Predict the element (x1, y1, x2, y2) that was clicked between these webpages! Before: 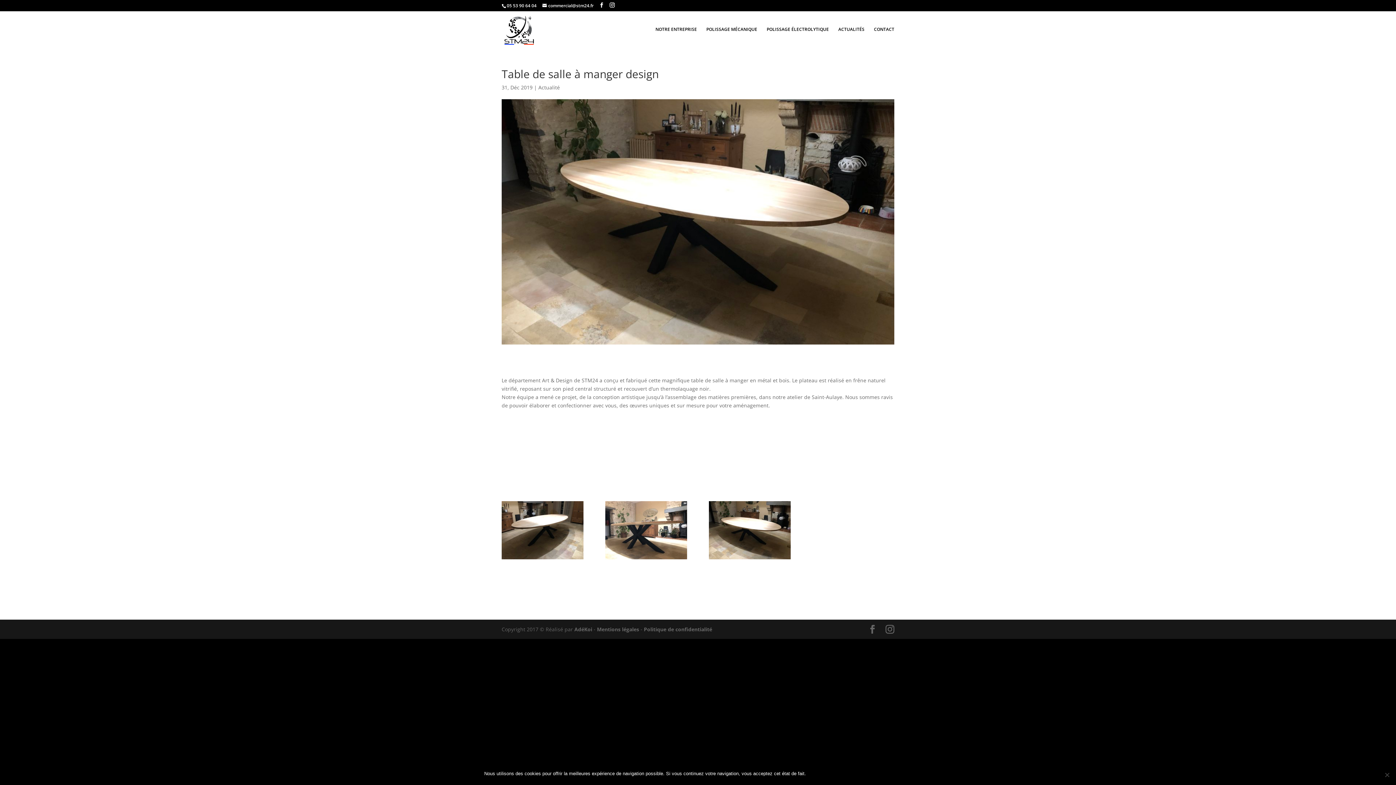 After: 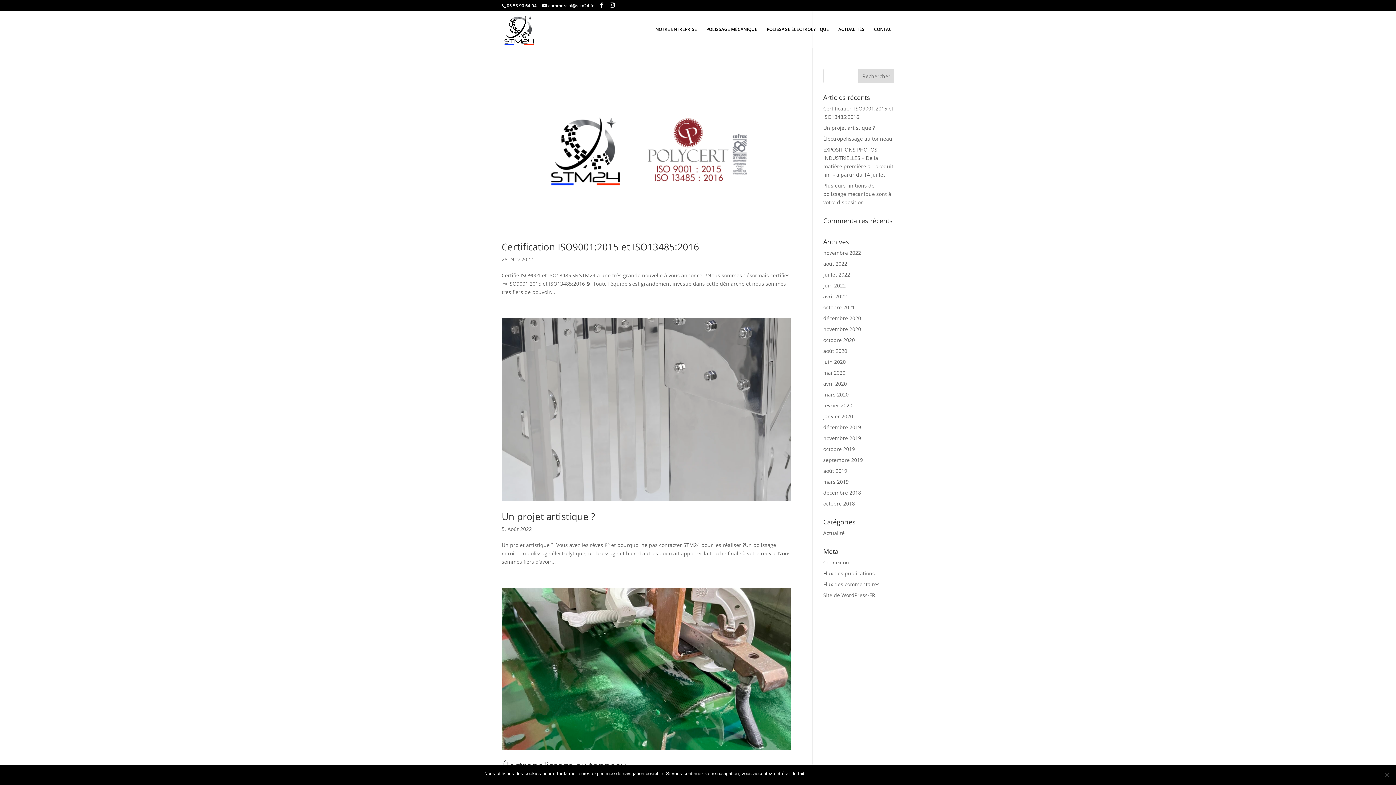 Action: bbox: (538, 84, 560, 90) label: Actualité